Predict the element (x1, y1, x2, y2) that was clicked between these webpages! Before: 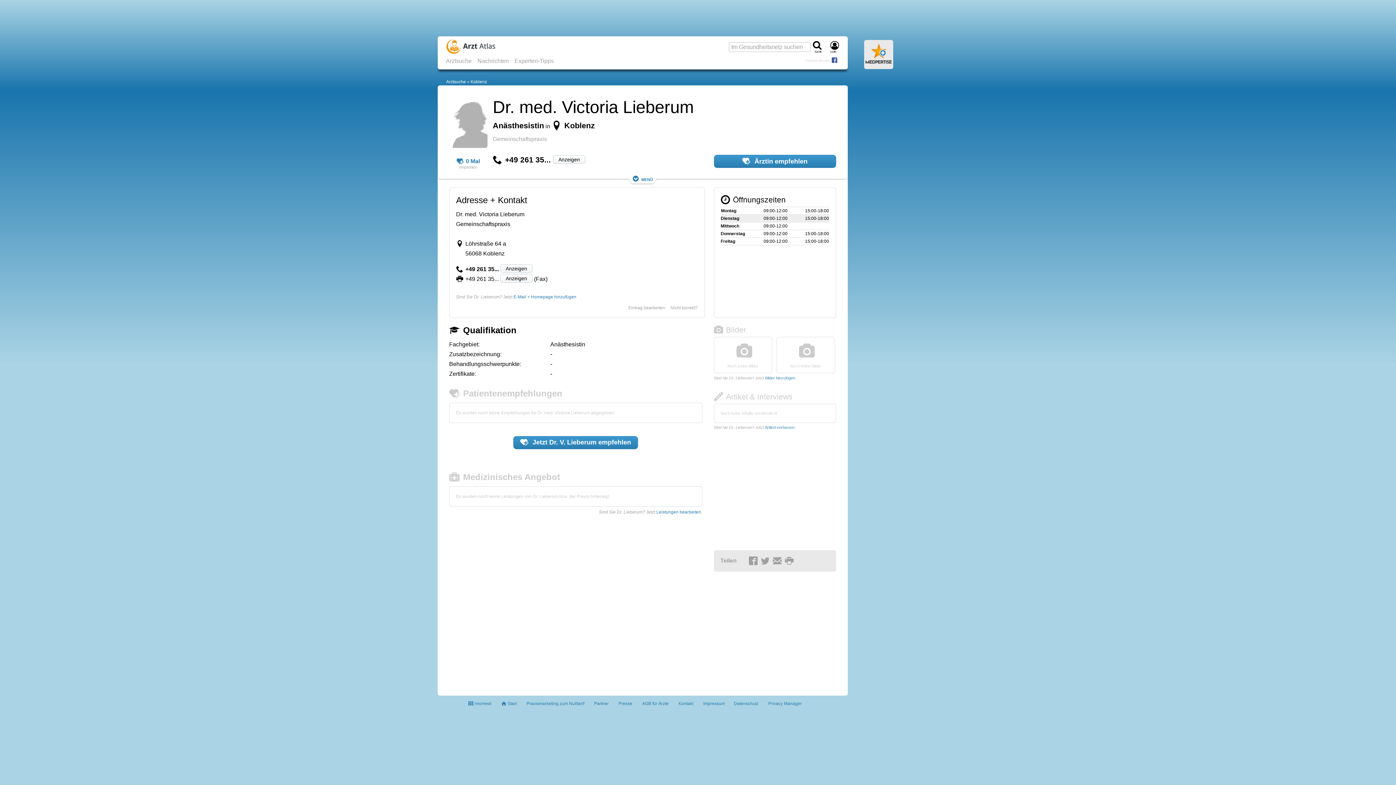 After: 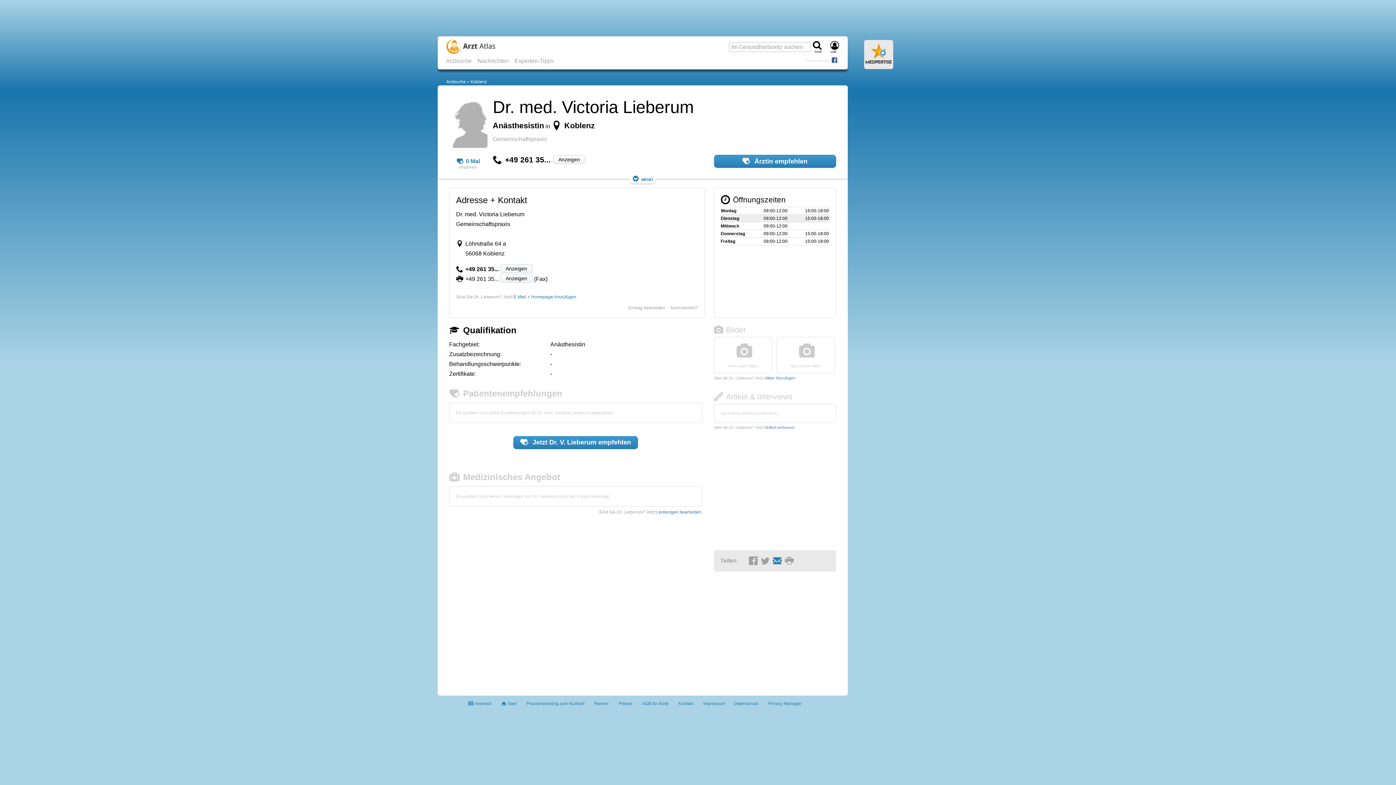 Action: bbox: (772, 558, 783, 563)